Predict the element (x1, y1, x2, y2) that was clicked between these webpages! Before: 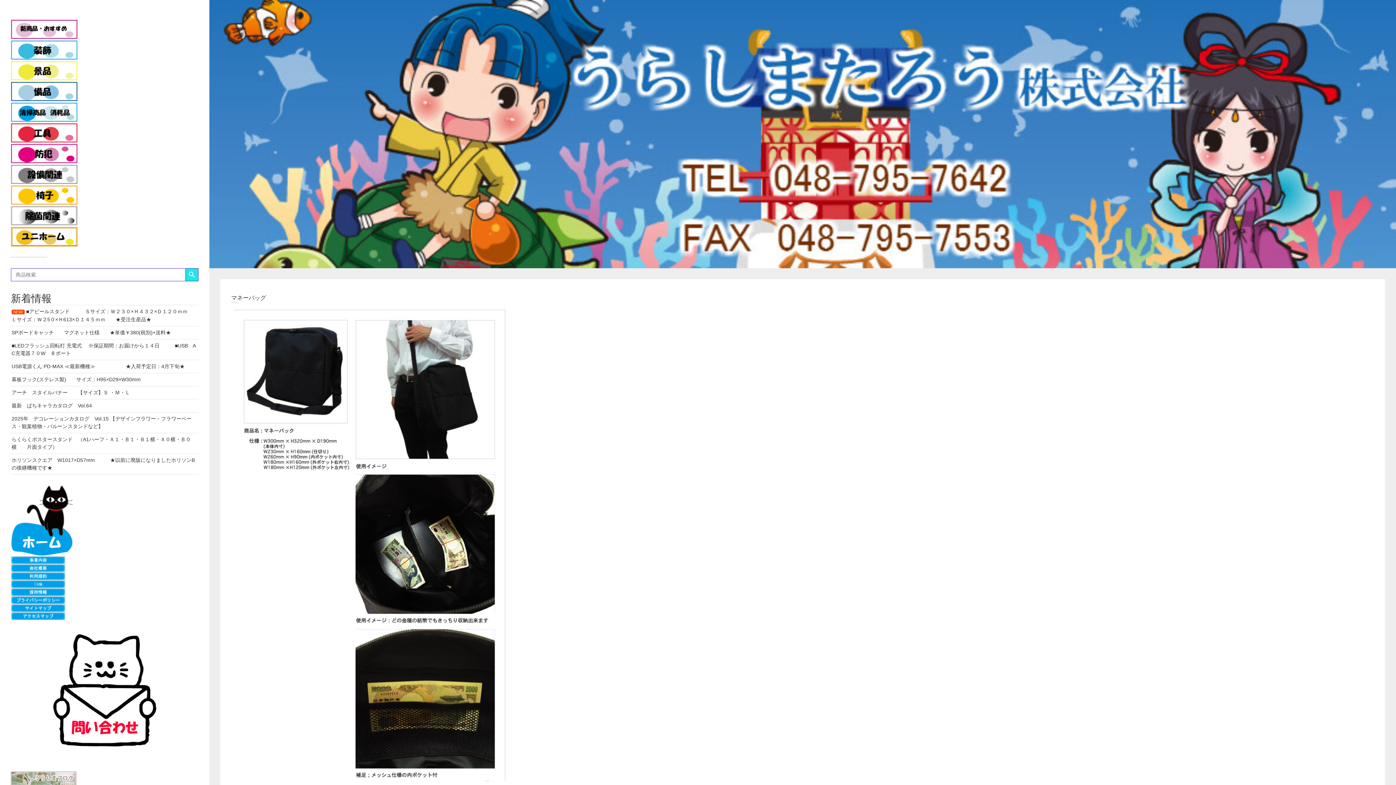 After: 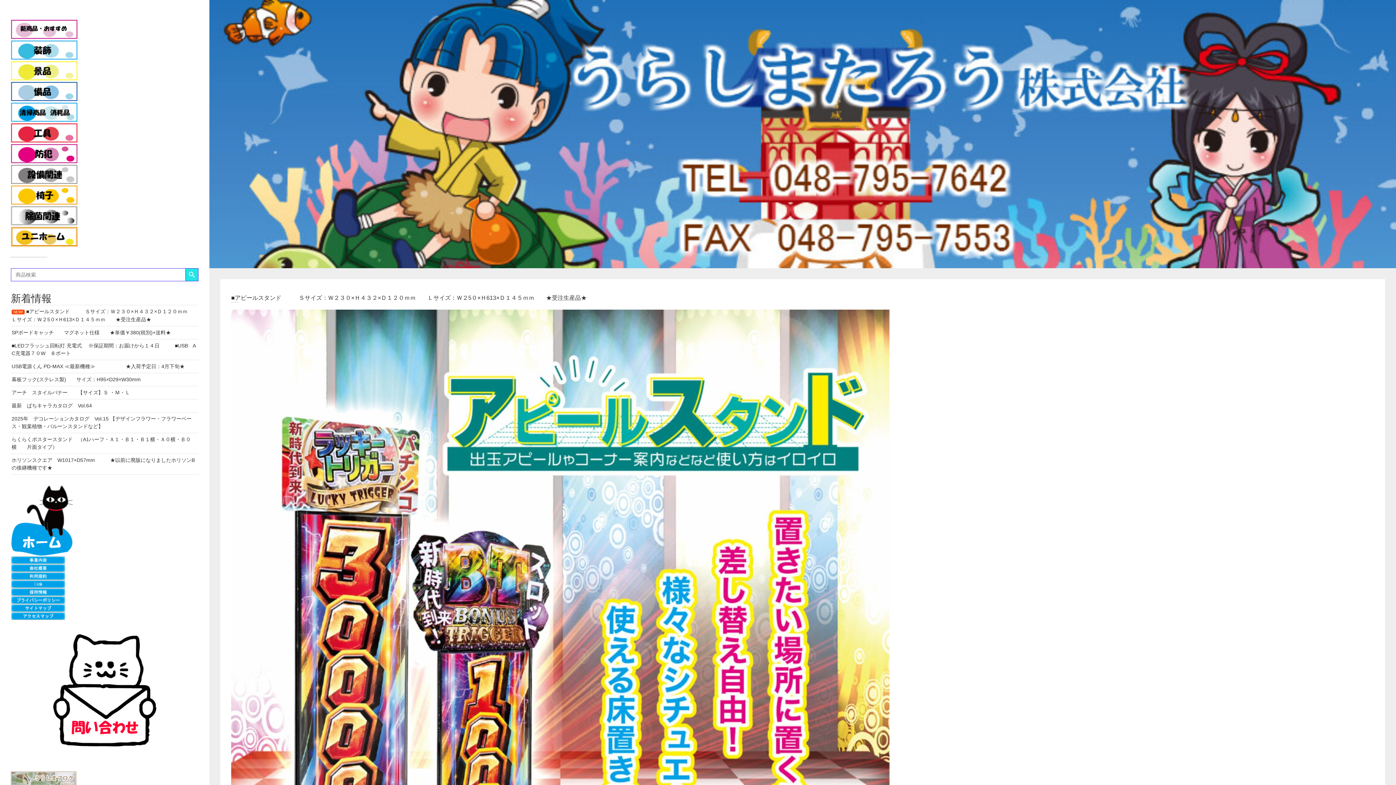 Action: bbox: (10, 305, 198, 326) label: NEW! ■アピールスタンド　　　Ｓサイズ：Ｗ２３０×Ｈ４３２×Ｄ１２０ｍｍ　　Ｌサイズ：Ｗ２5０×Ｈ613×Ｄ１４５ｍｍ　　★受注生産品★